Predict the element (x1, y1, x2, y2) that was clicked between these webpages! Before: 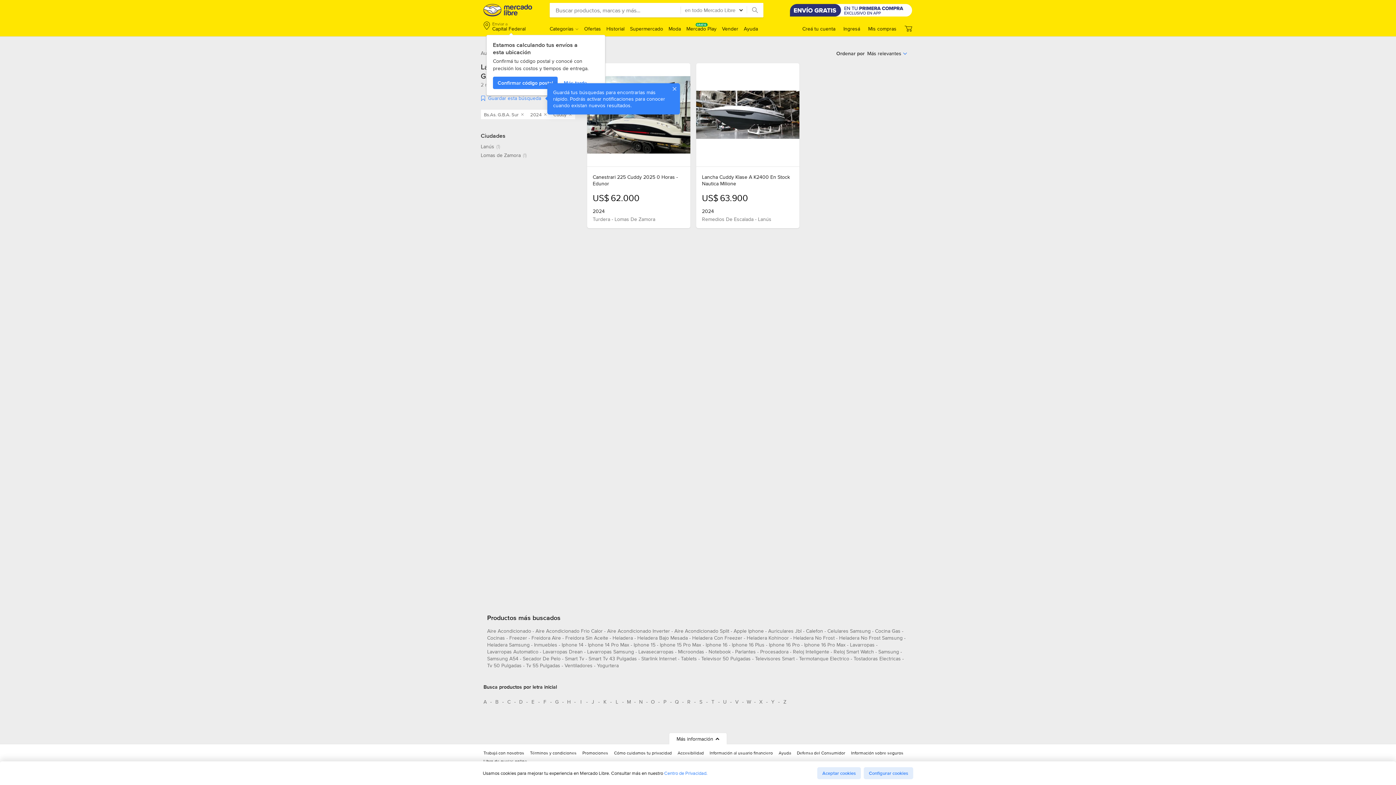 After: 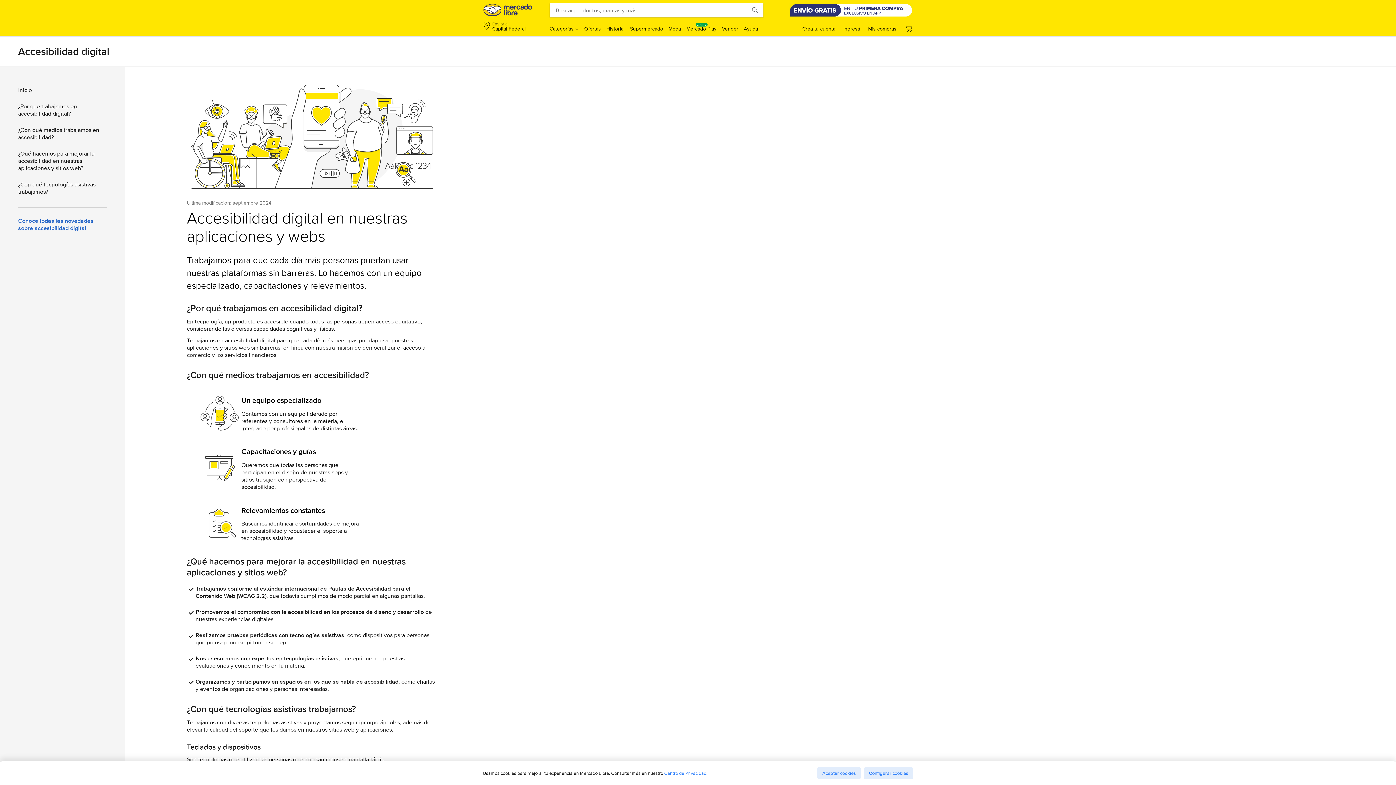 Action: bbox: (677, 750, 704, 759) label: Accesibilidad